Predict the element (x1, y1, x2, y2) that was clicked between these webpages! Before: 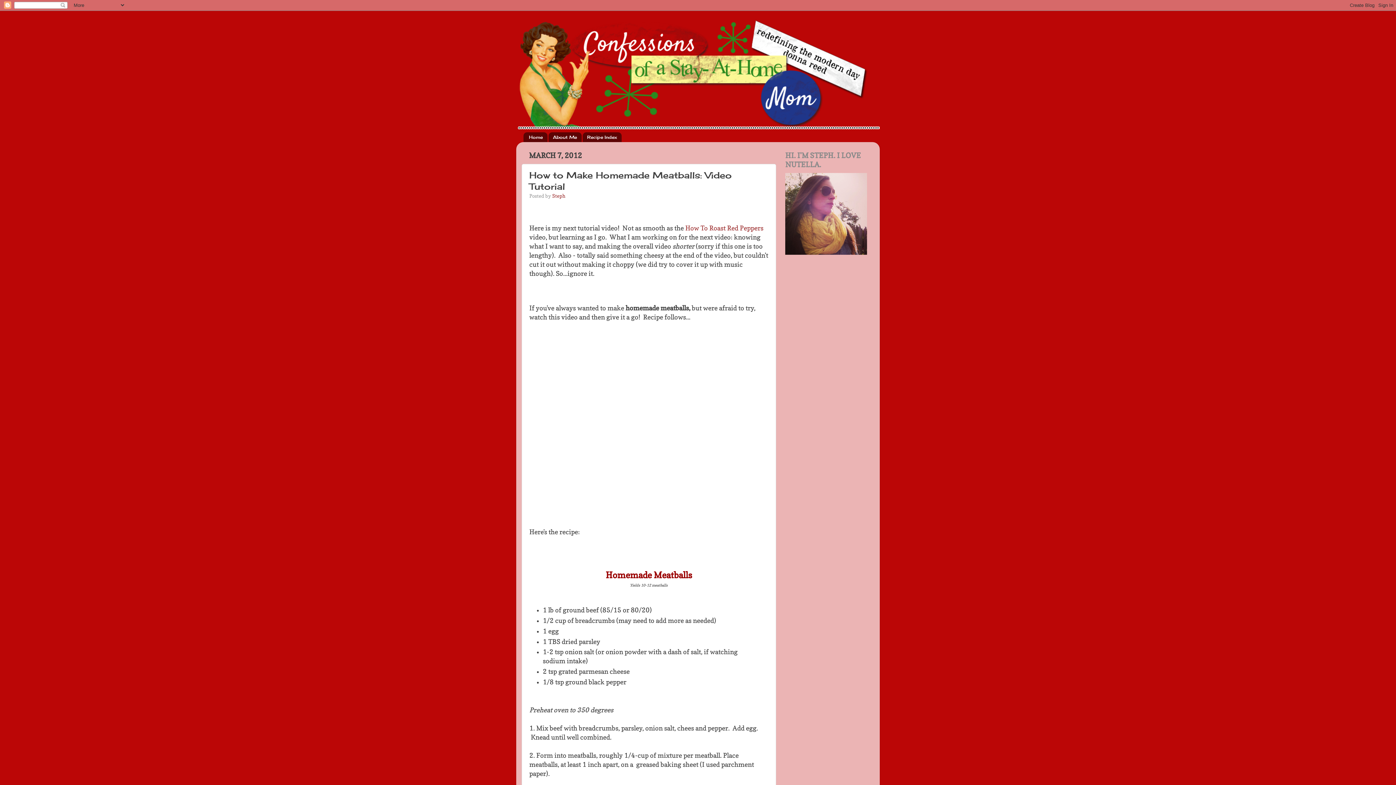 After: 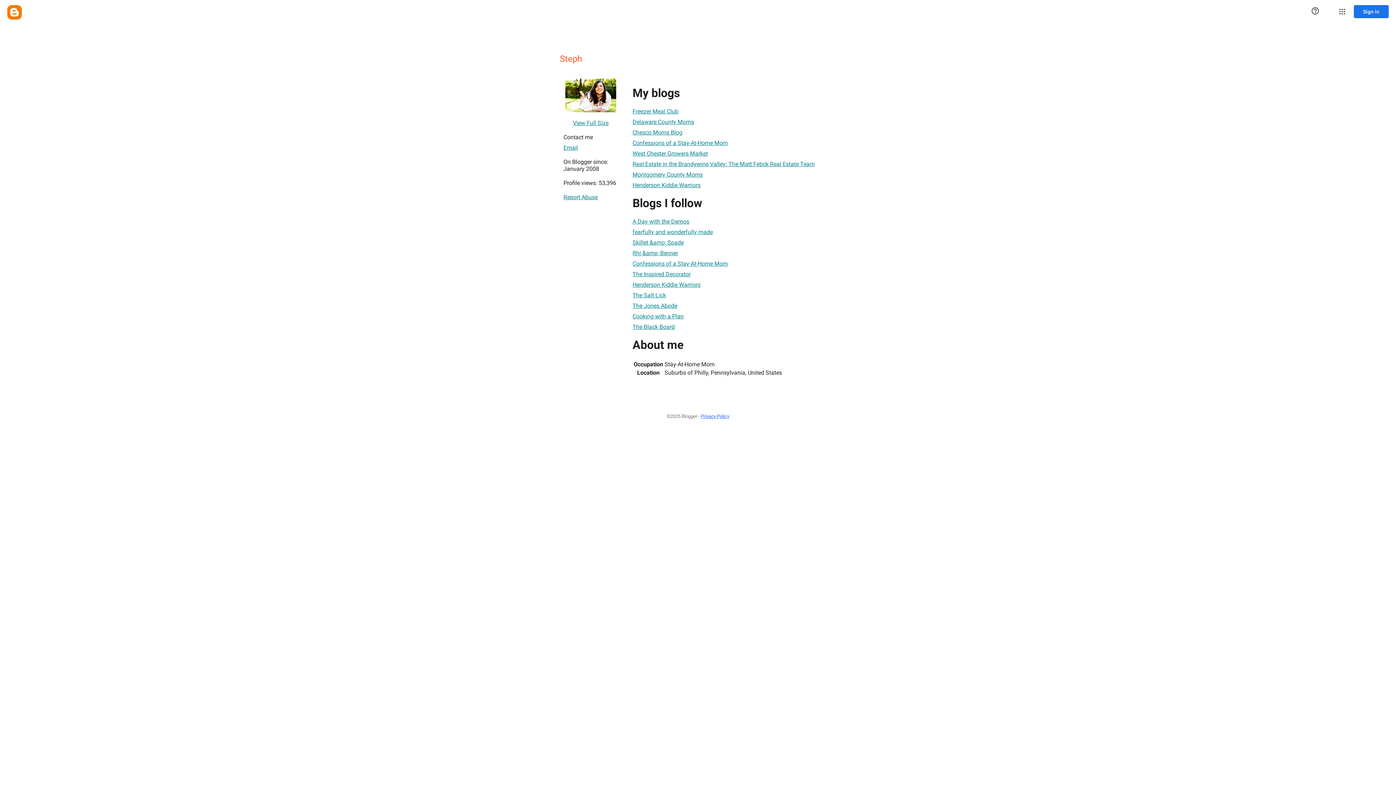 Action: bbox: (552, 193, 565, 198) label: Steph